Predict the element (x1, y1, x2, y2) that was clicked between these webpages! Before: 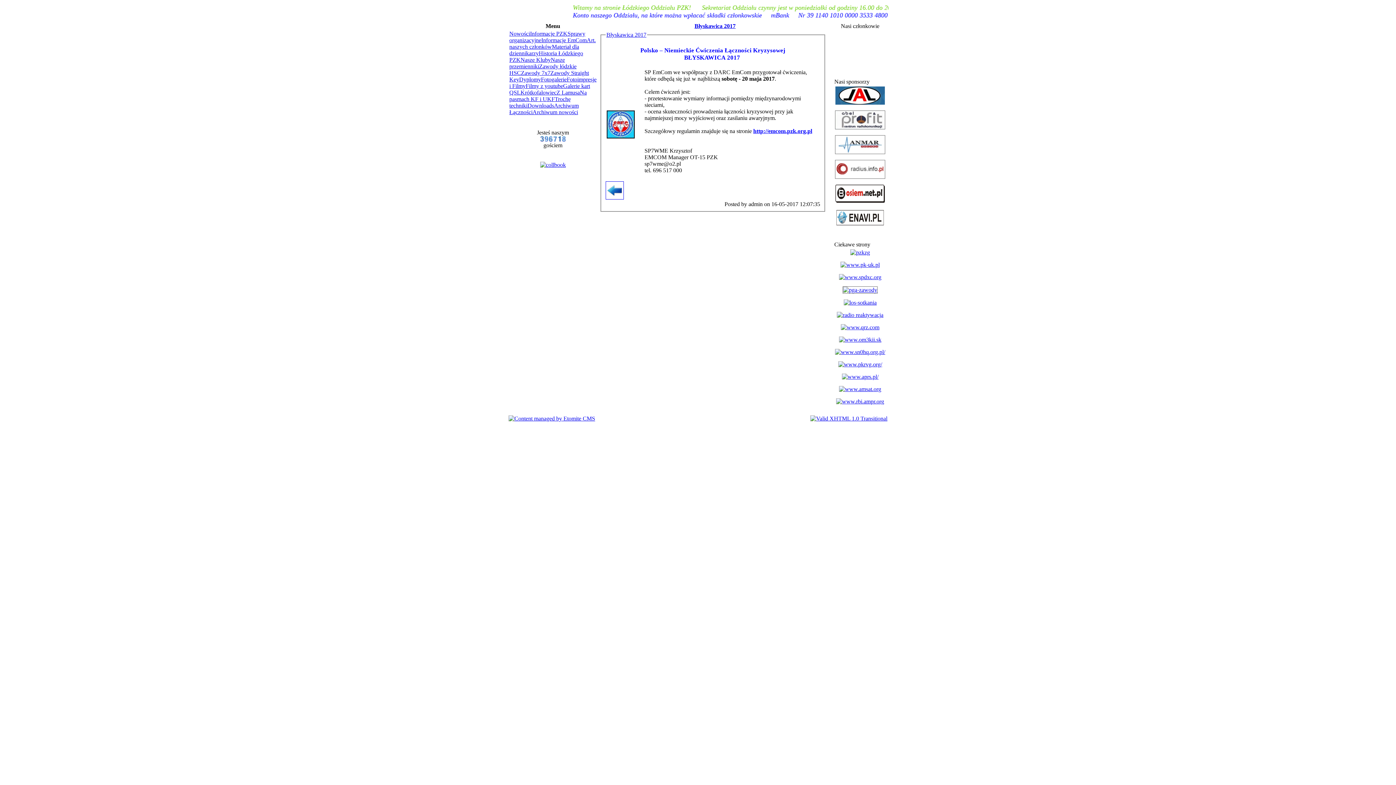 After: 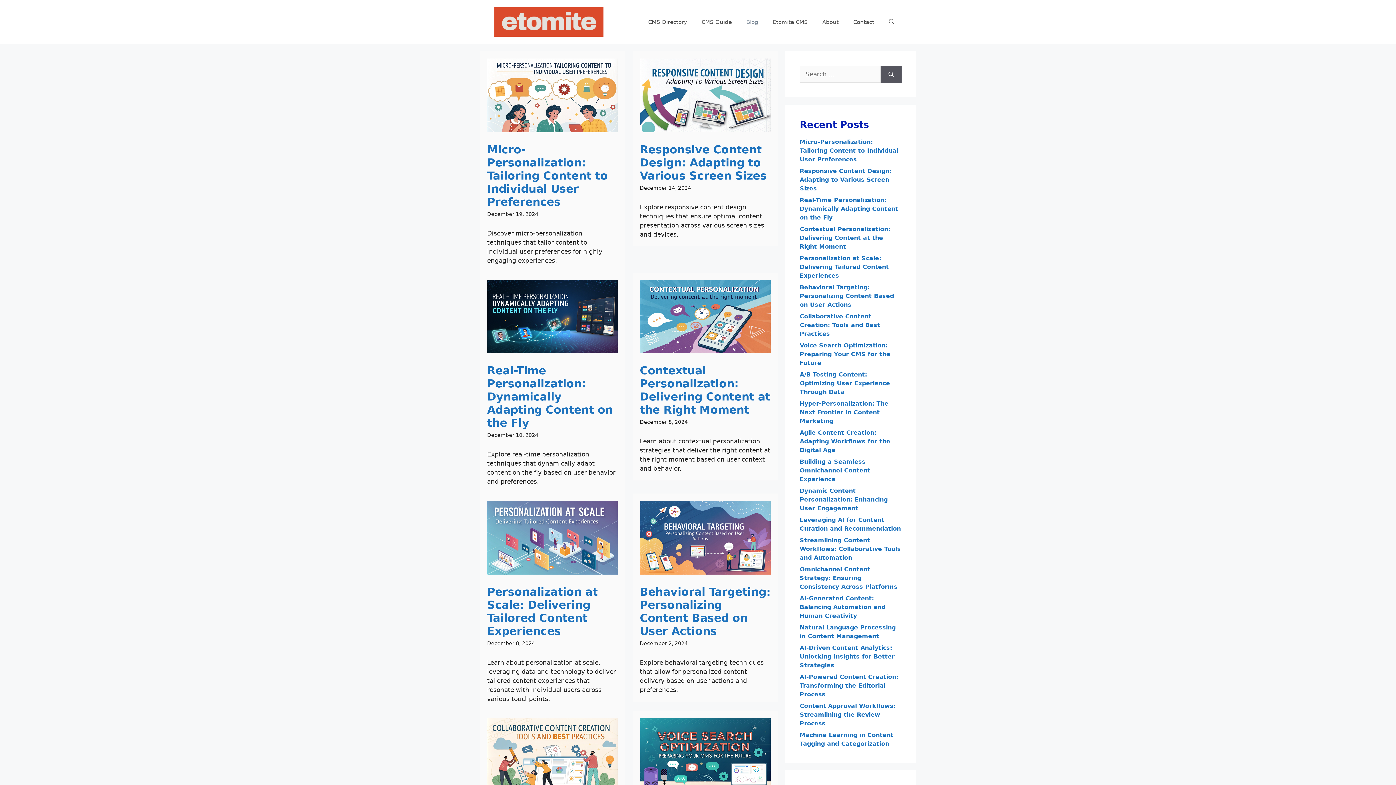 Action: bbox: (508, 415, 595, 421)